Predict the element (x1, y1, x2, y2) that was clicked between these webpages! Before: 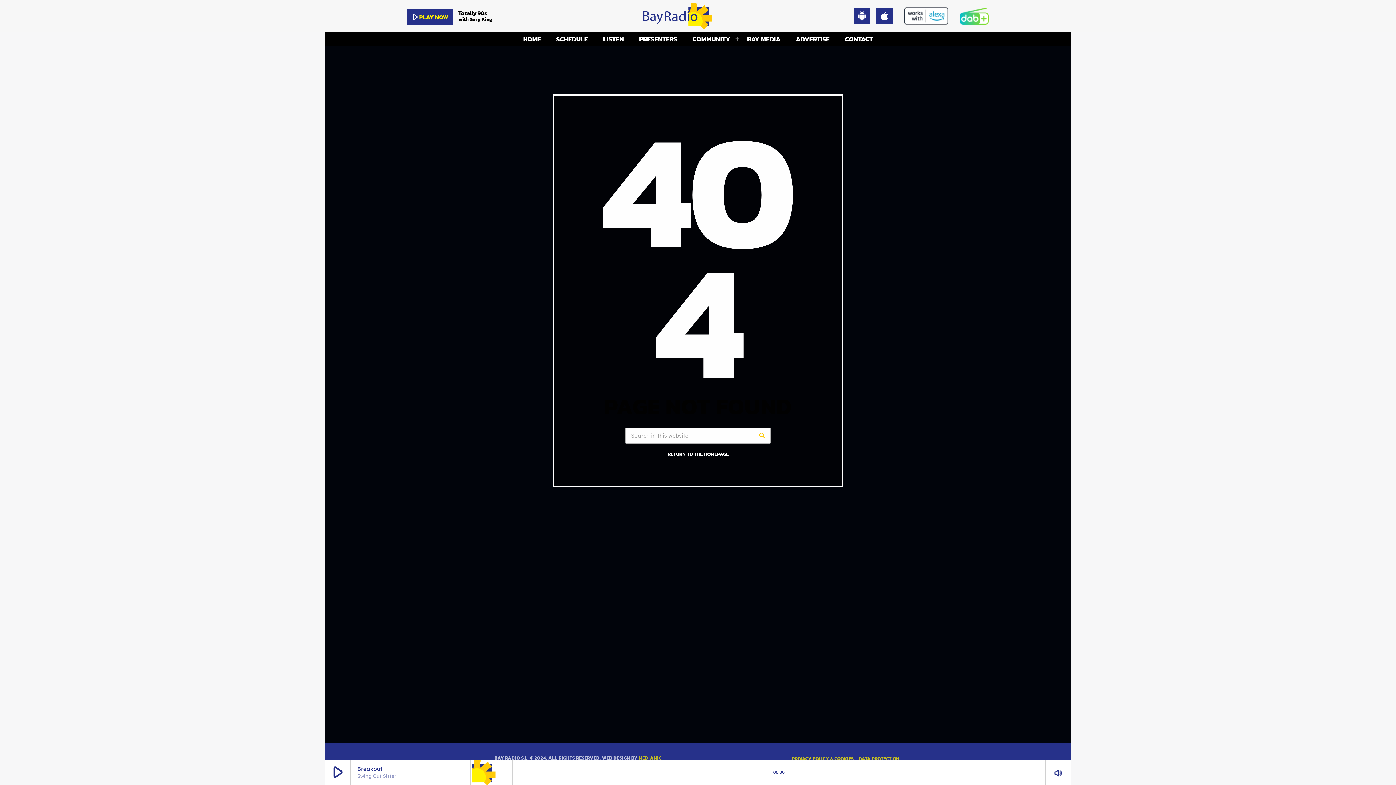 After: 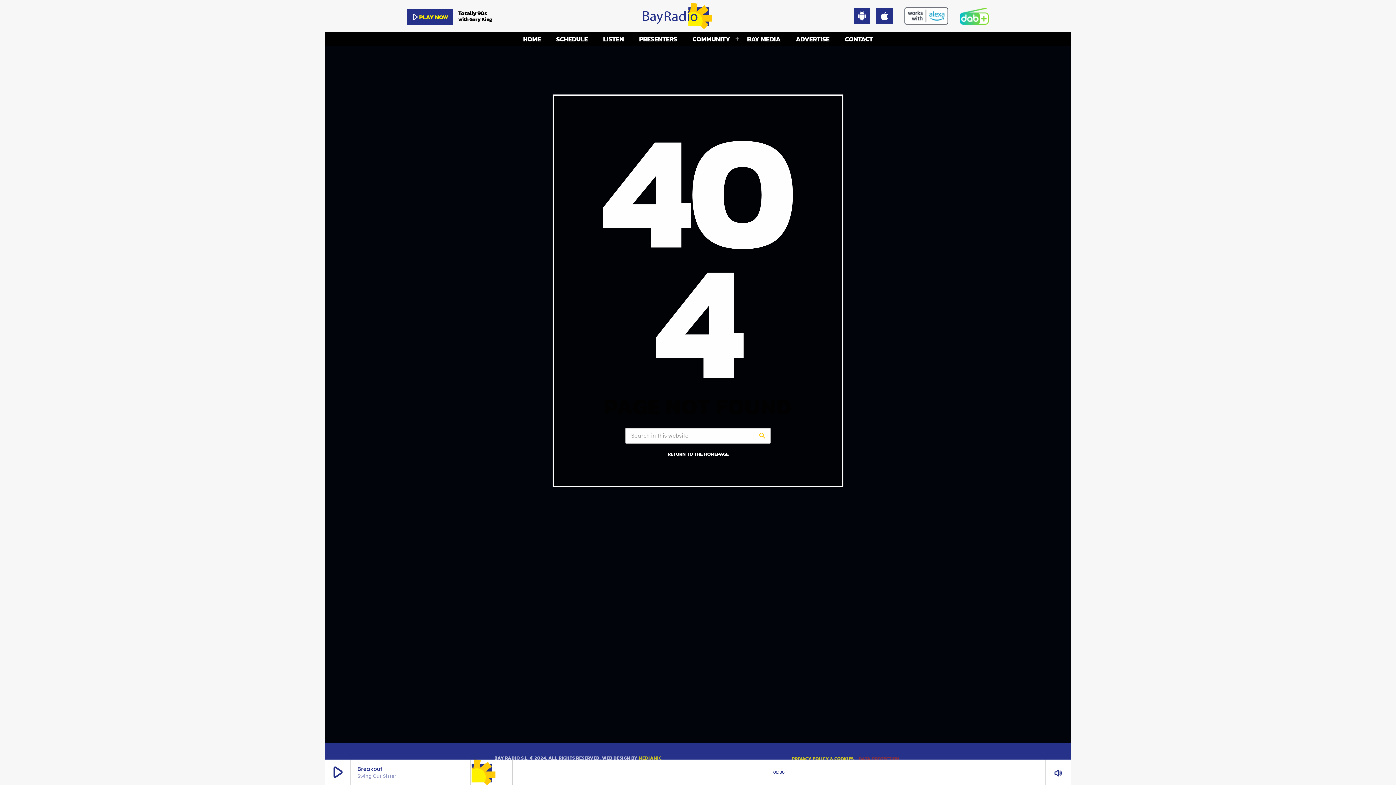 Action: bbox: (858, 757, 900, 761) label: DATA PROTECTION